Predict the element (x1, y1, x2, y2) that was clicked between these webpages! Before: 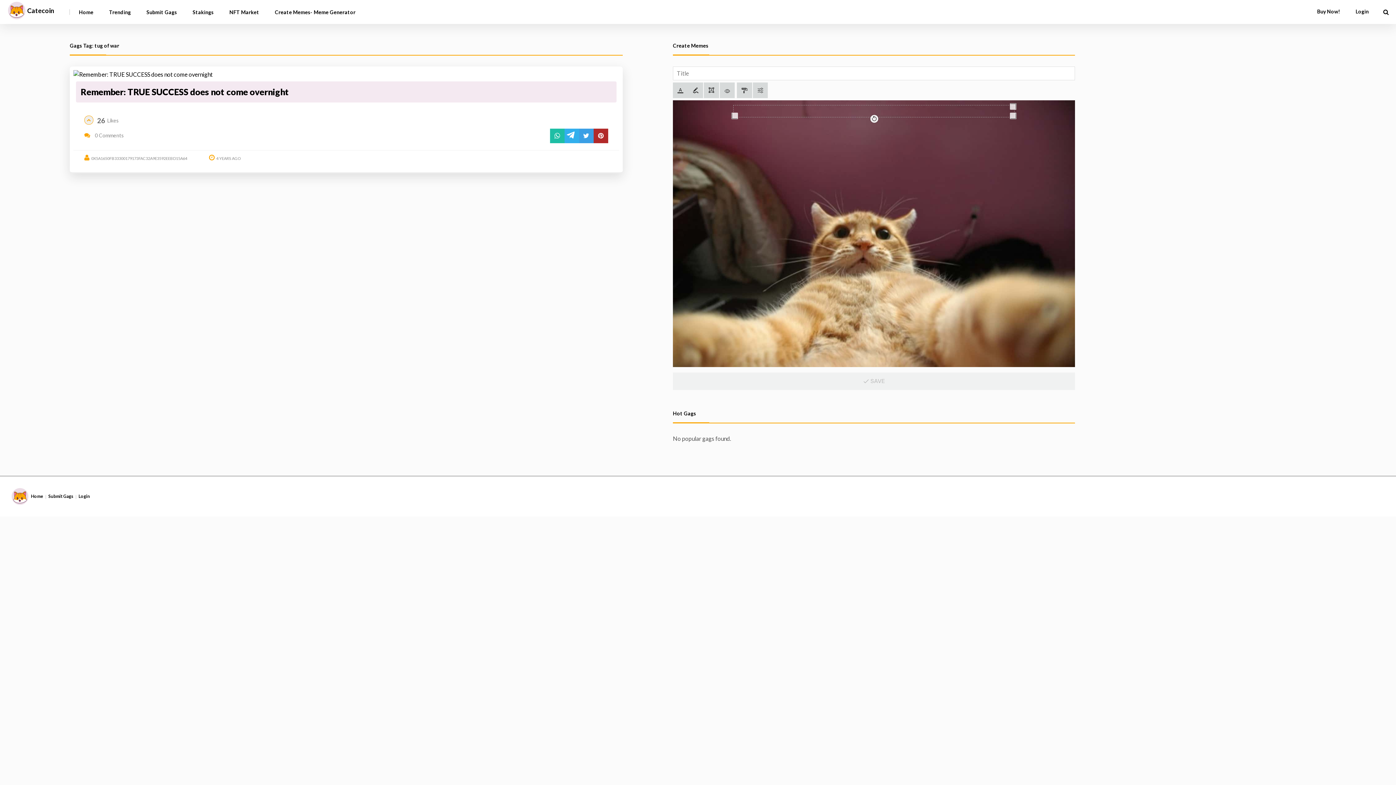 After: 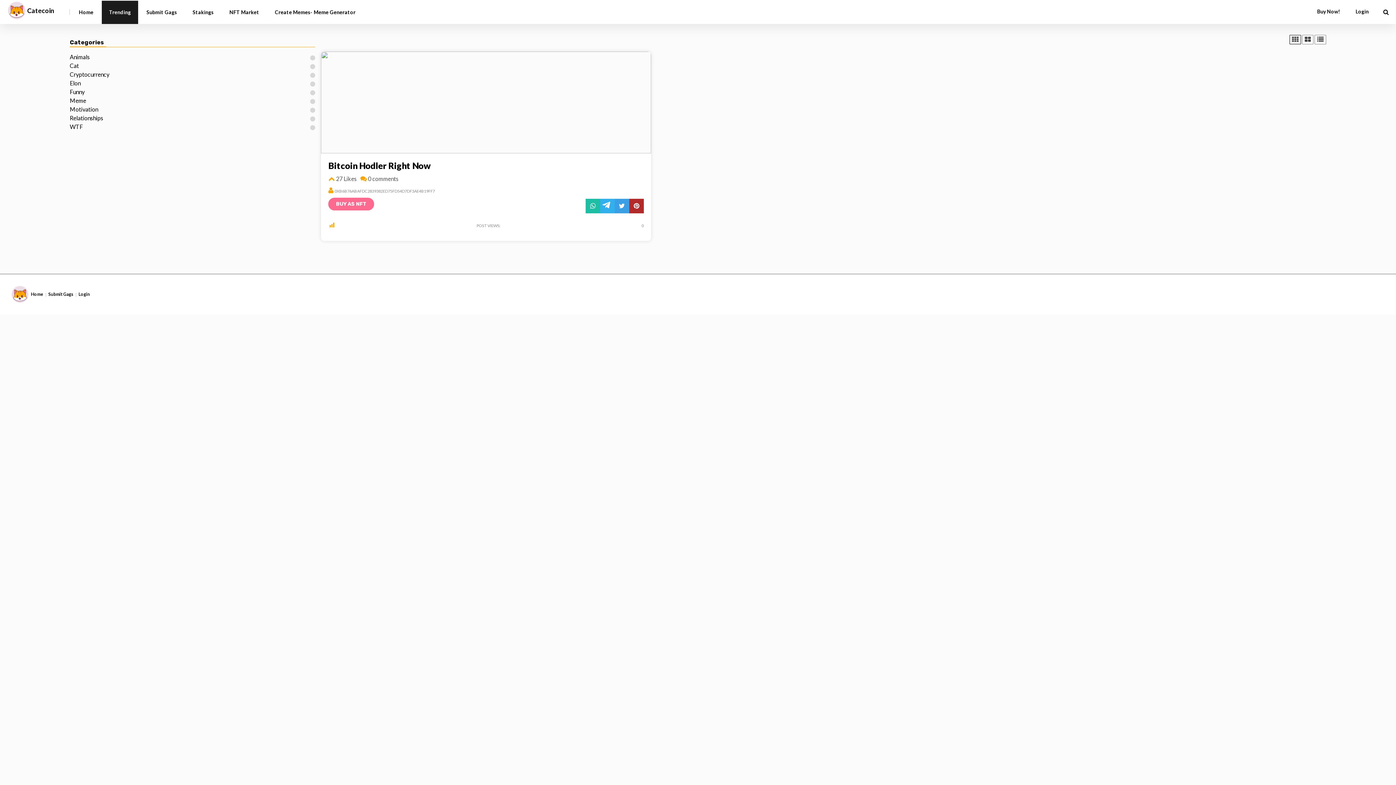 Action: bbox: (101, 0, 138, 23) label: Trending